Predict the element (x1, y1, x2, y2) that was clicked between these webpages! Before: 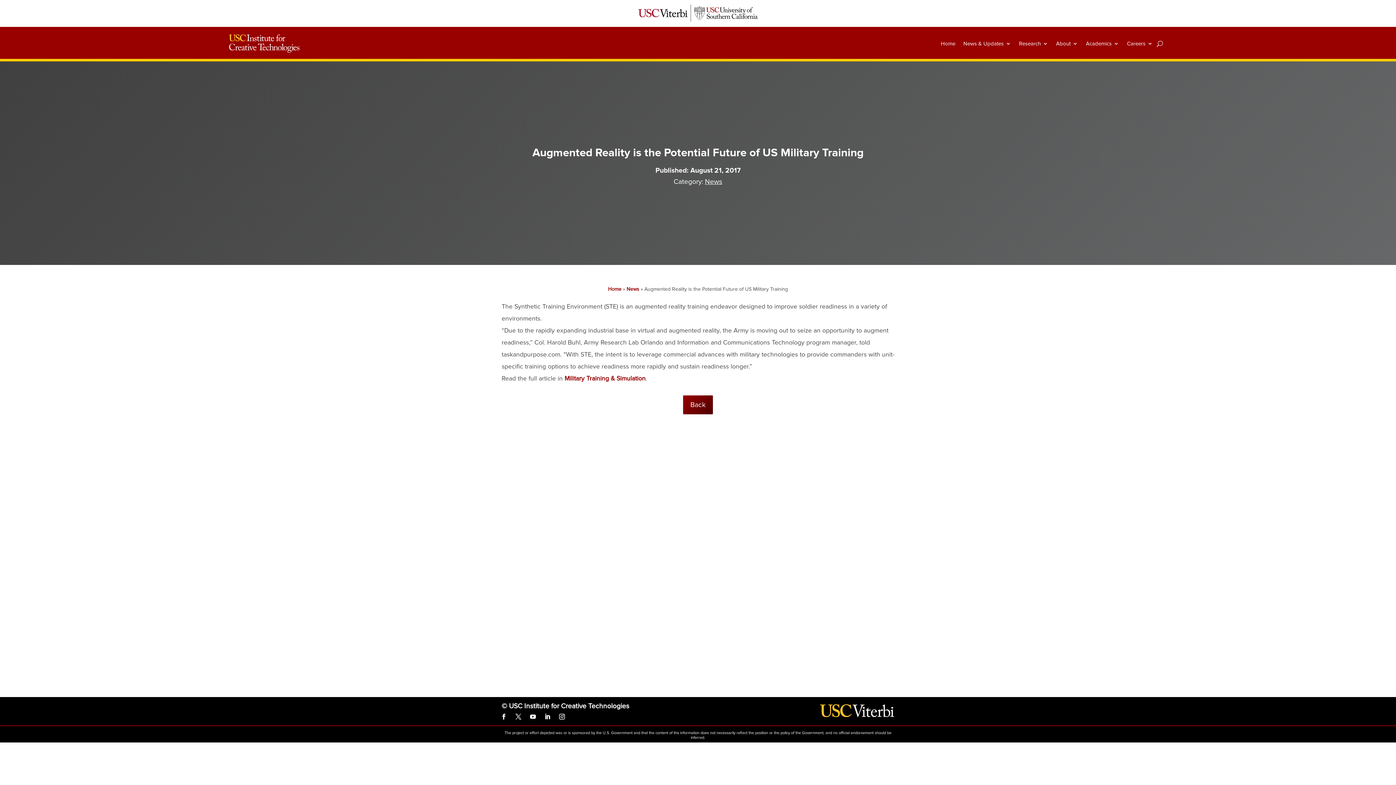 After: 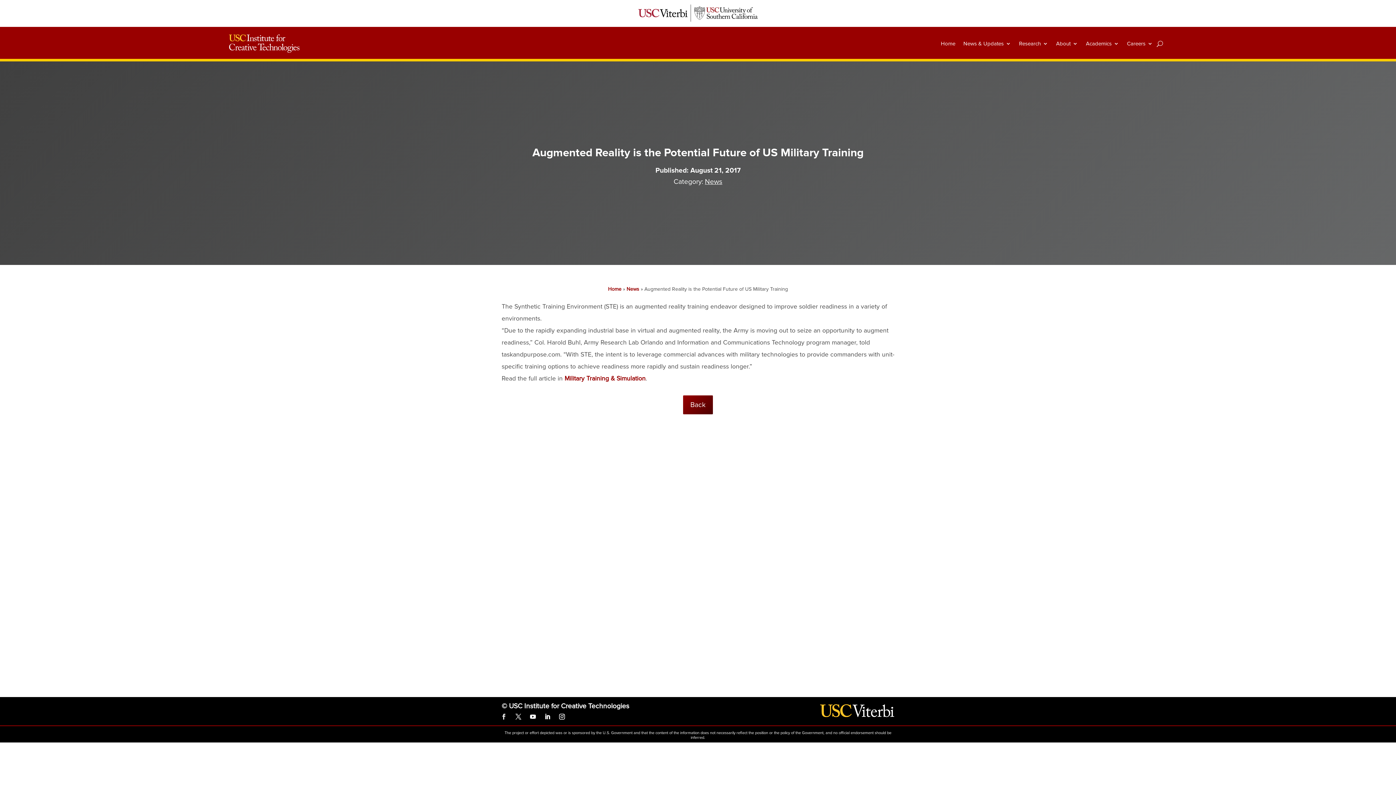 Action: bbox: (498, 711, 509, 723)